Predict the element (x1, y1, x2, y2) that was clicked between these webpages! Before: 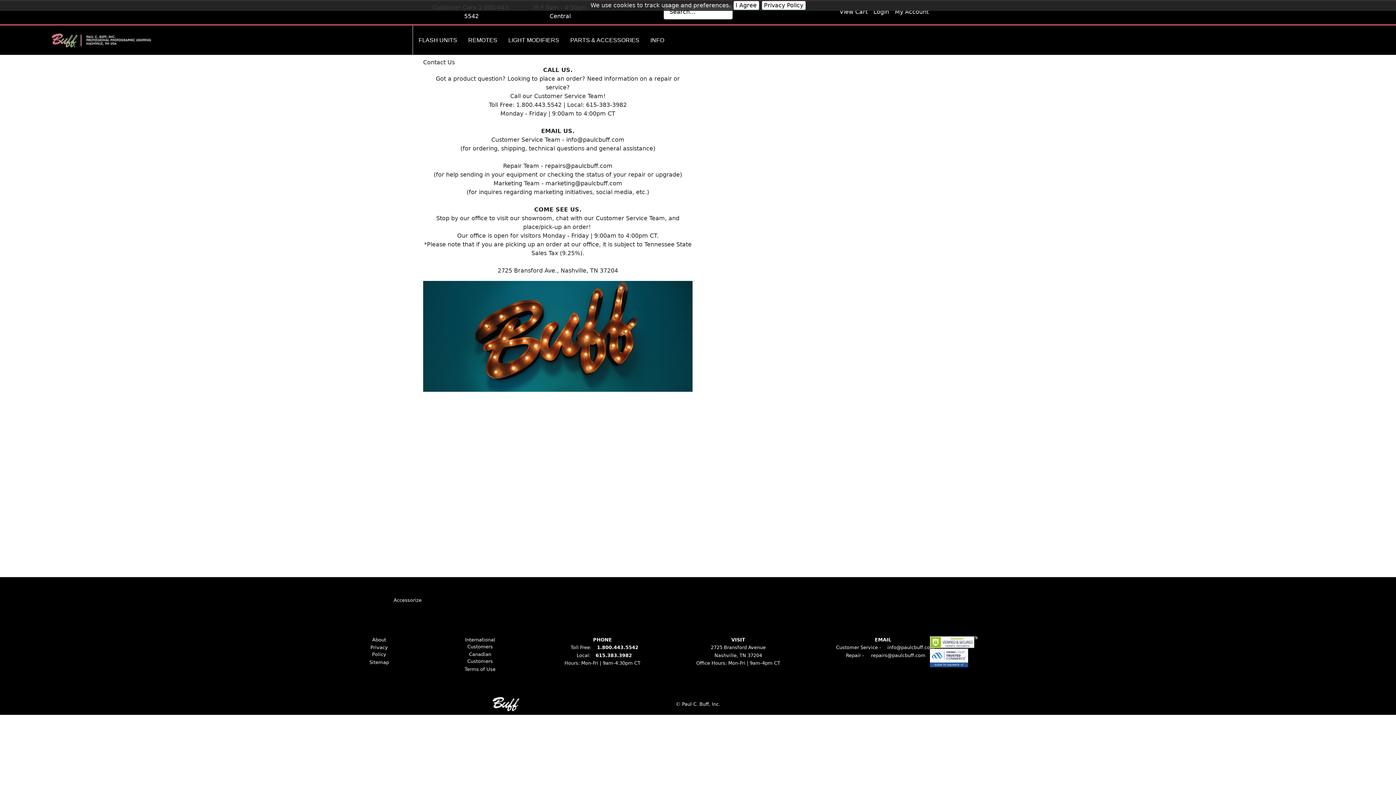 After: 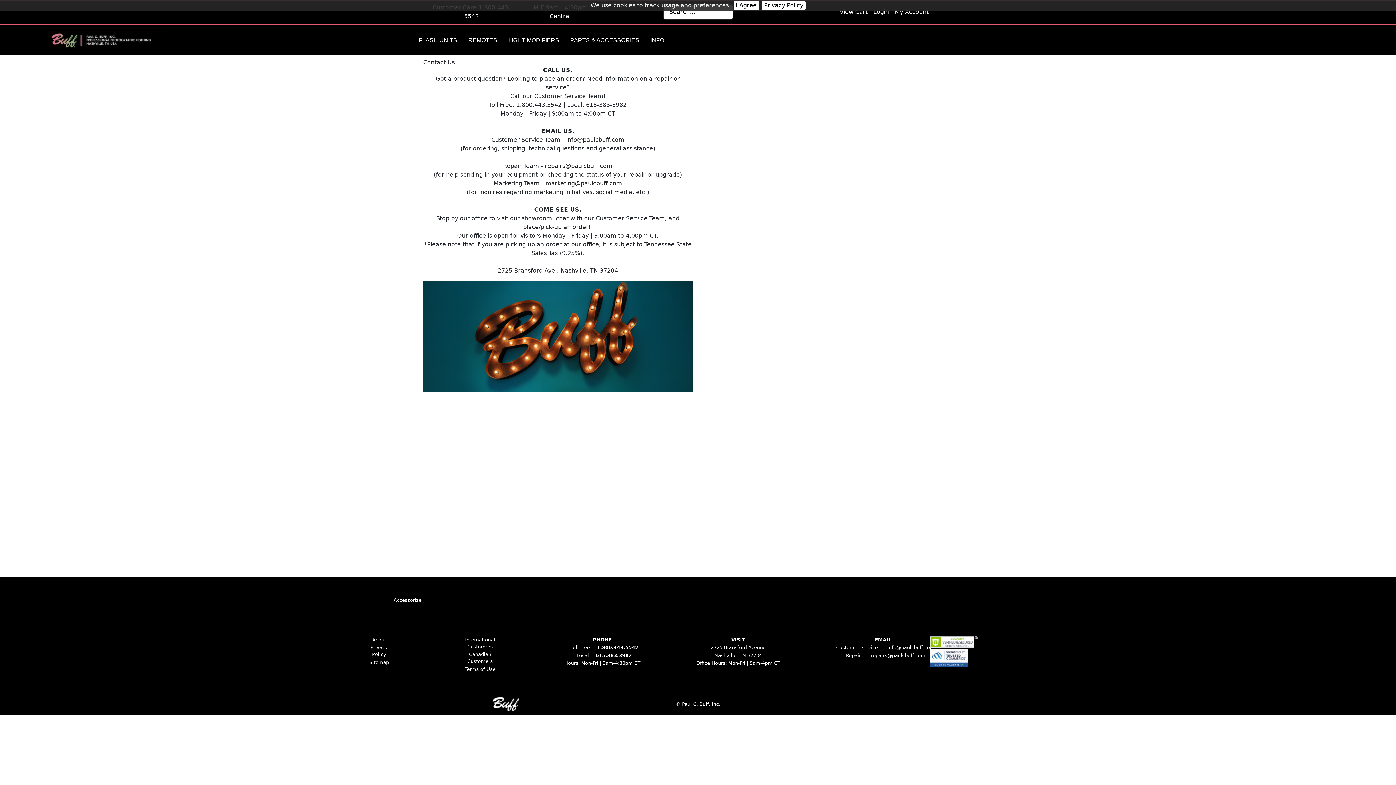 Action: bbox: (887, 644, 925, 651) label: info@paulcbuff.com